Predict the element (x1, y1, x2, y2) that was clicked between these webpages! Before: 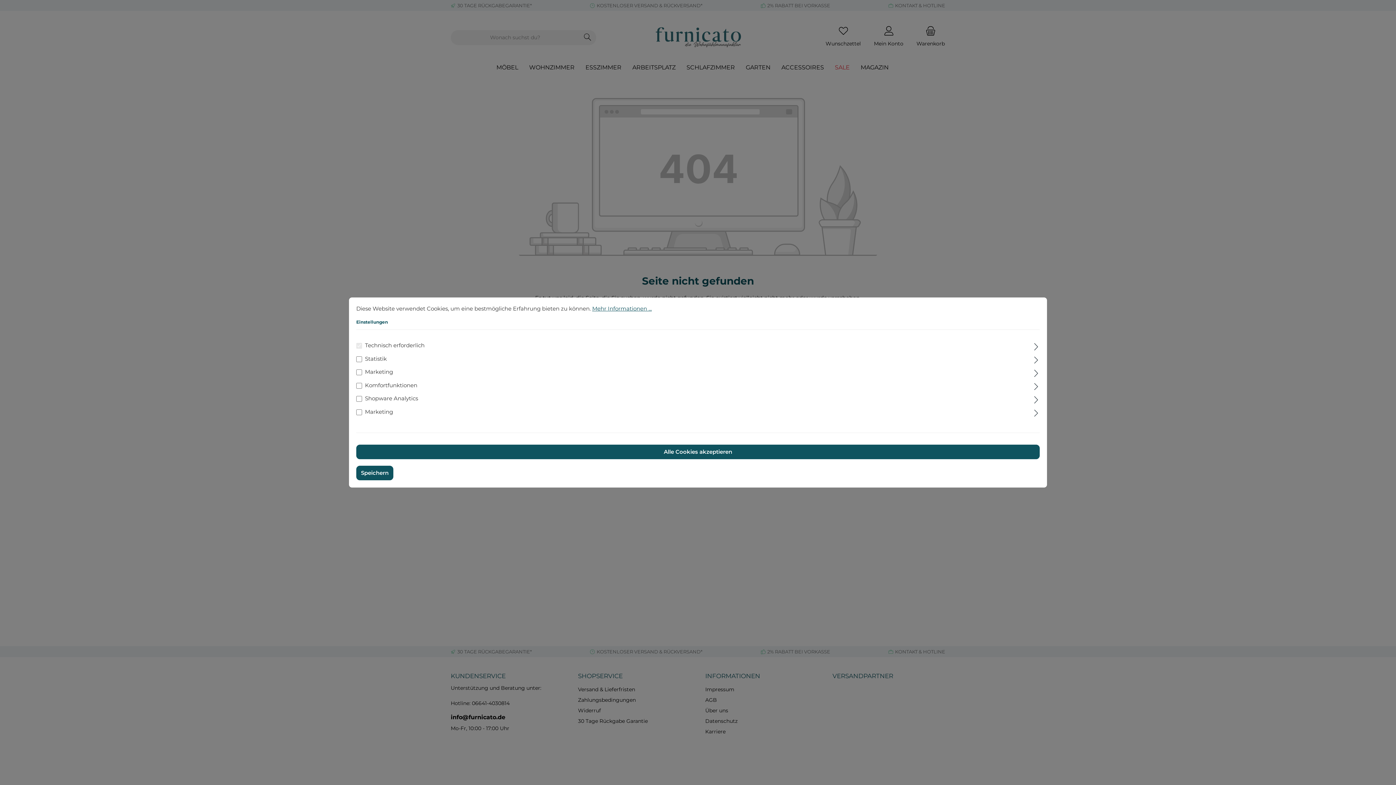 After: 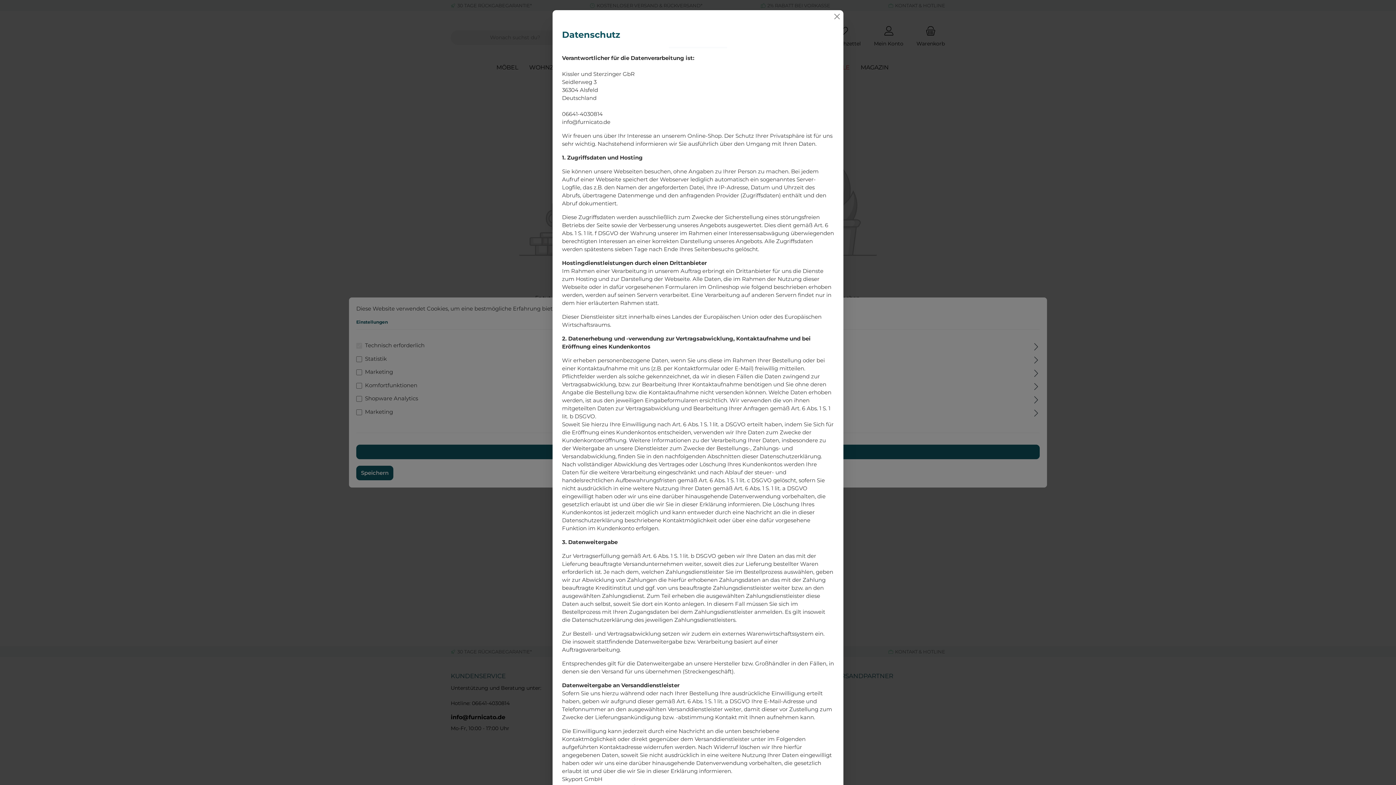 Action: bbox: (592, 305, 652, 312) label: Mehr Informationen ...